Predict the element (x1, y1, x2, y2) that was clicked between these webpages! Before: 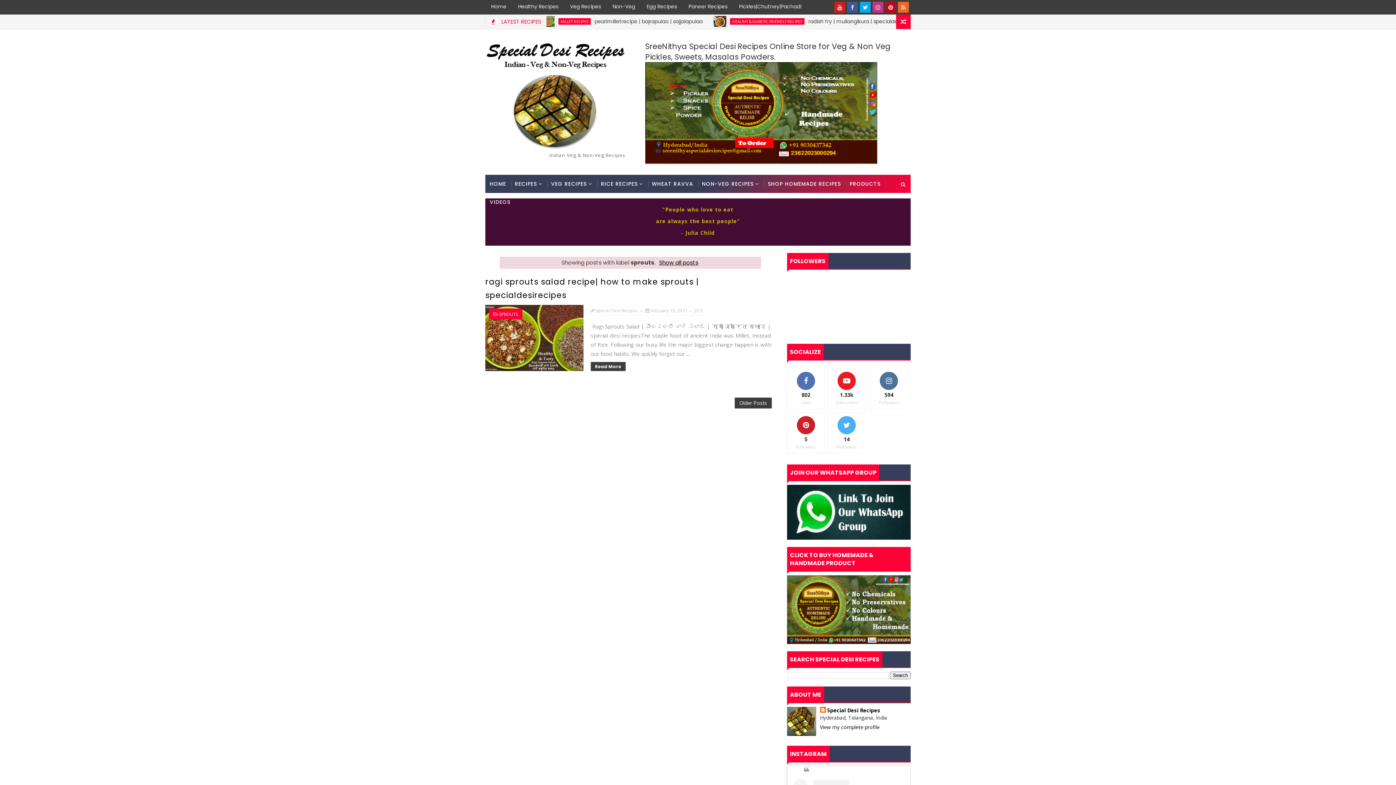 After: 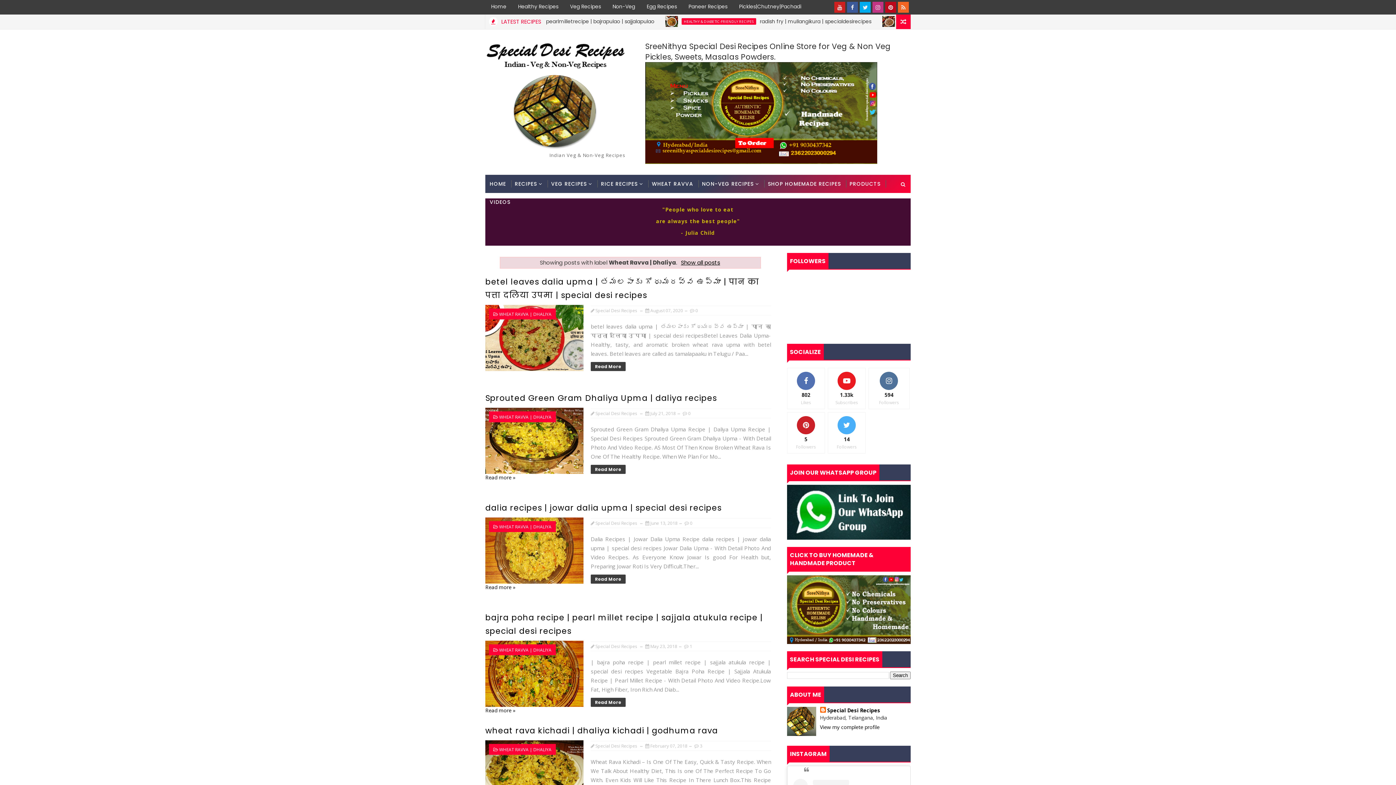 Action: bbox: (647, 174, 697, 193) label: WHEAT RAVVA